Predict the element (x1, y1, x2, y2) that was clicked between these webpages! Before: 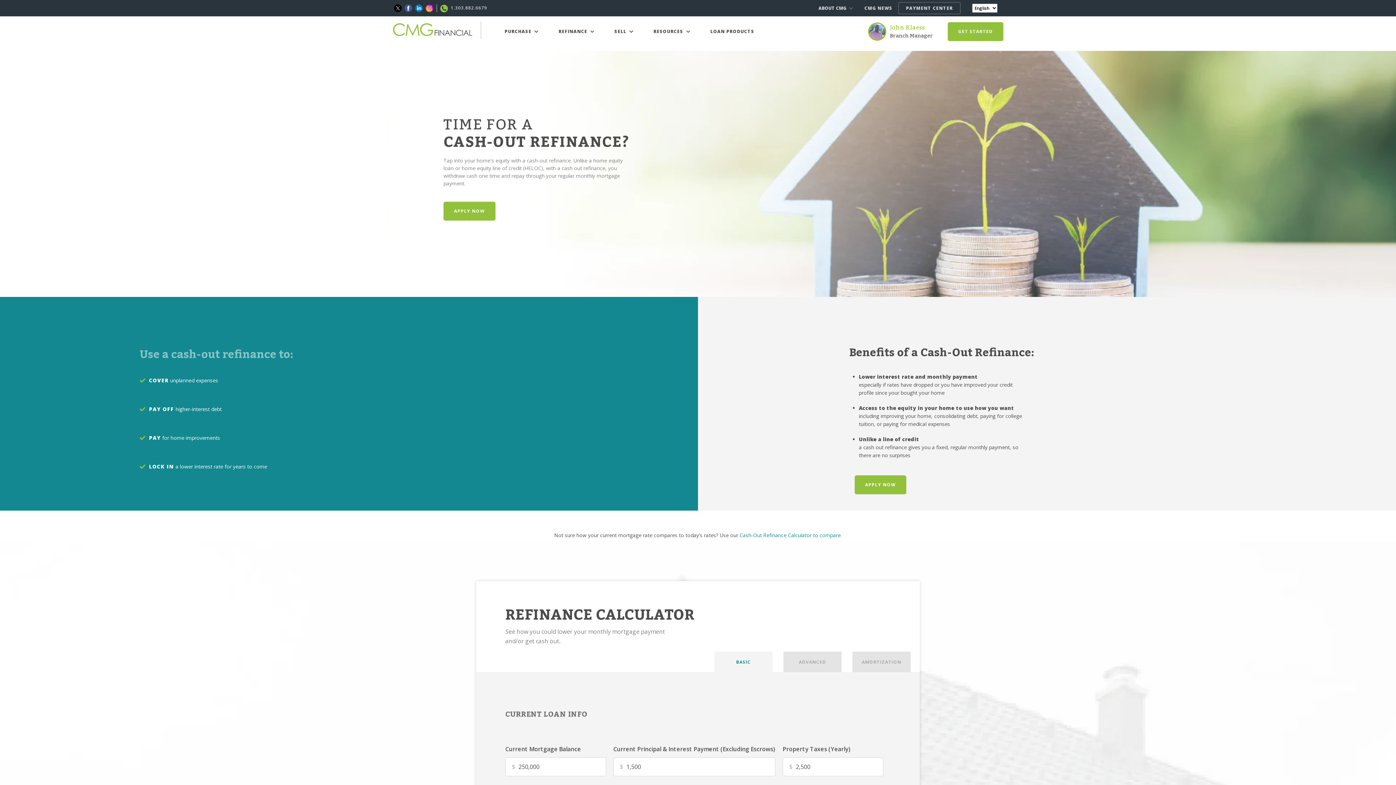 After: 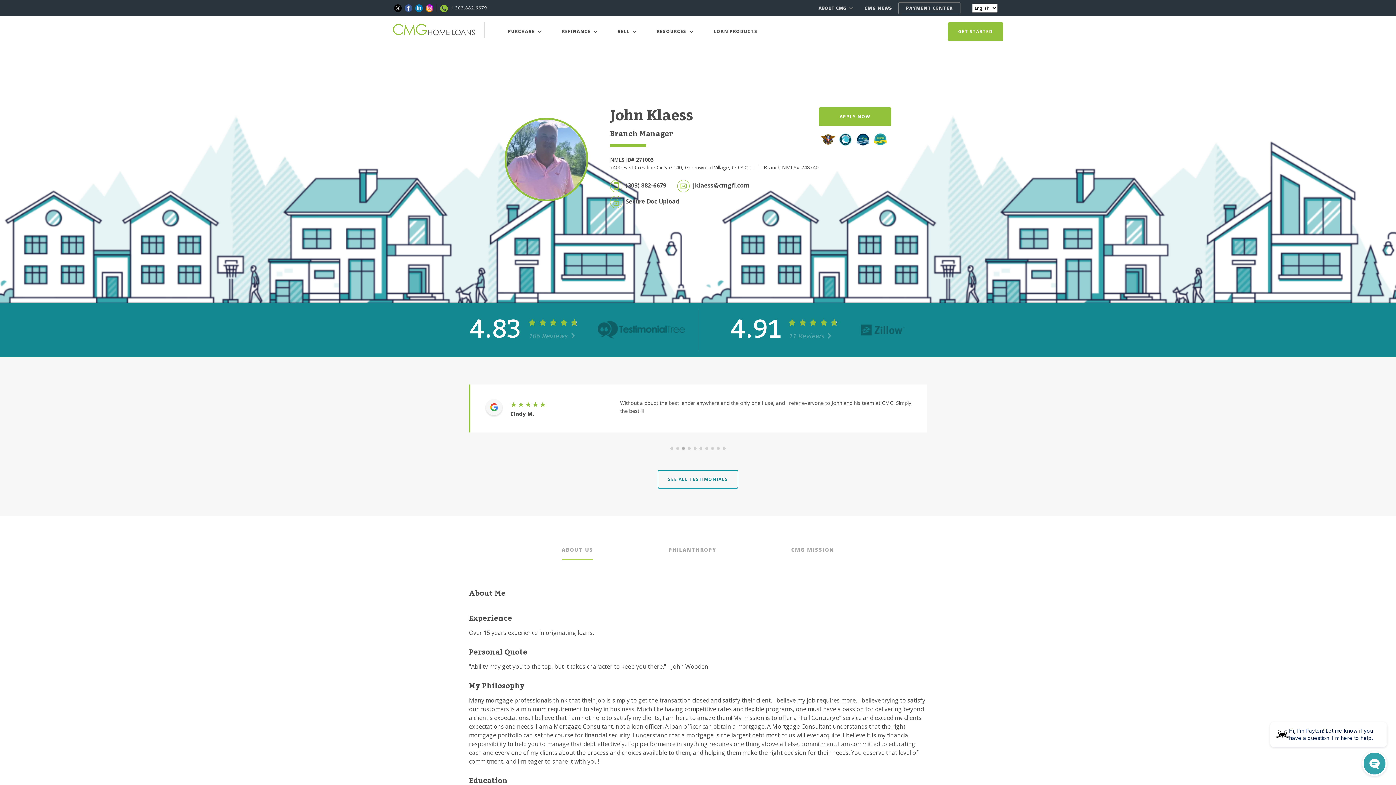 Action: bbox: (886, 24, 933, 38) label: John Klaess
Branch Manager